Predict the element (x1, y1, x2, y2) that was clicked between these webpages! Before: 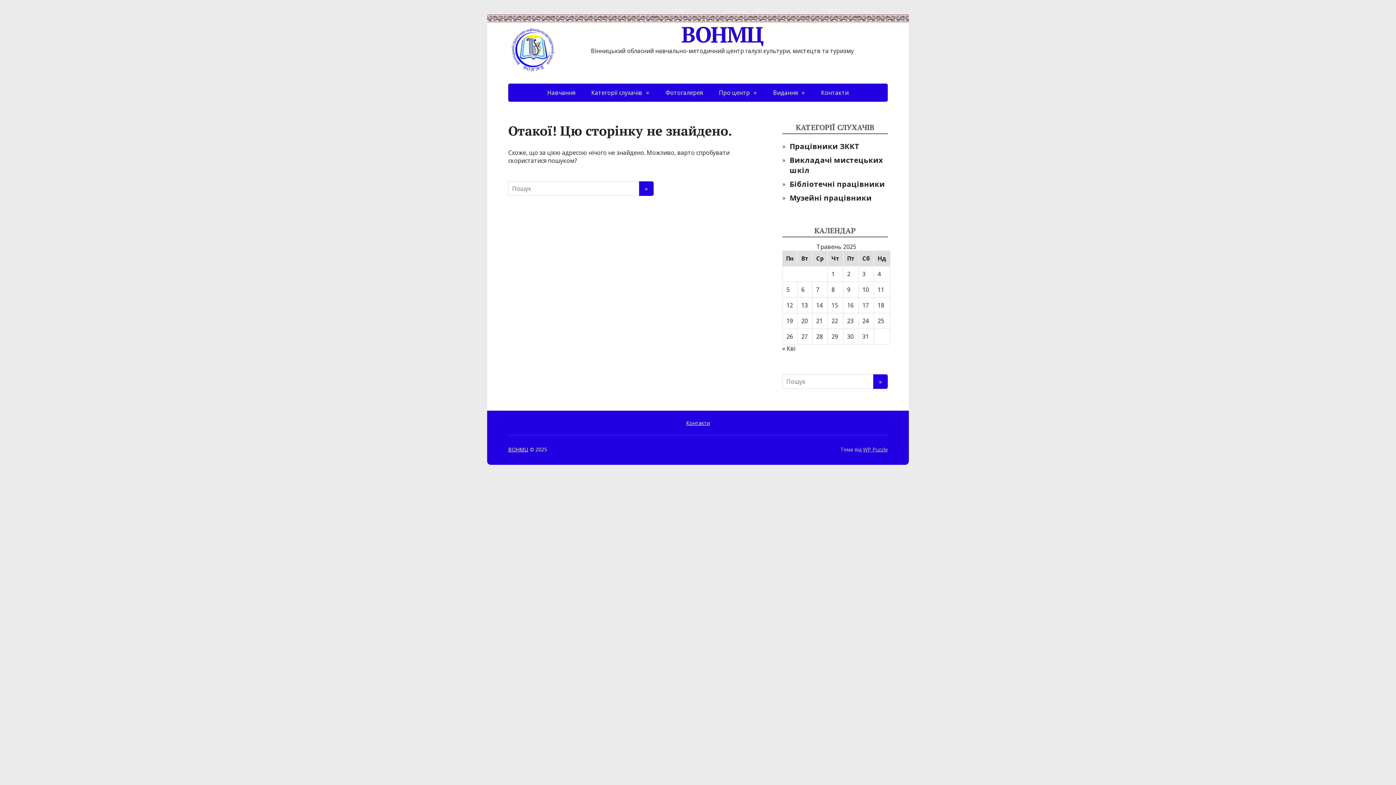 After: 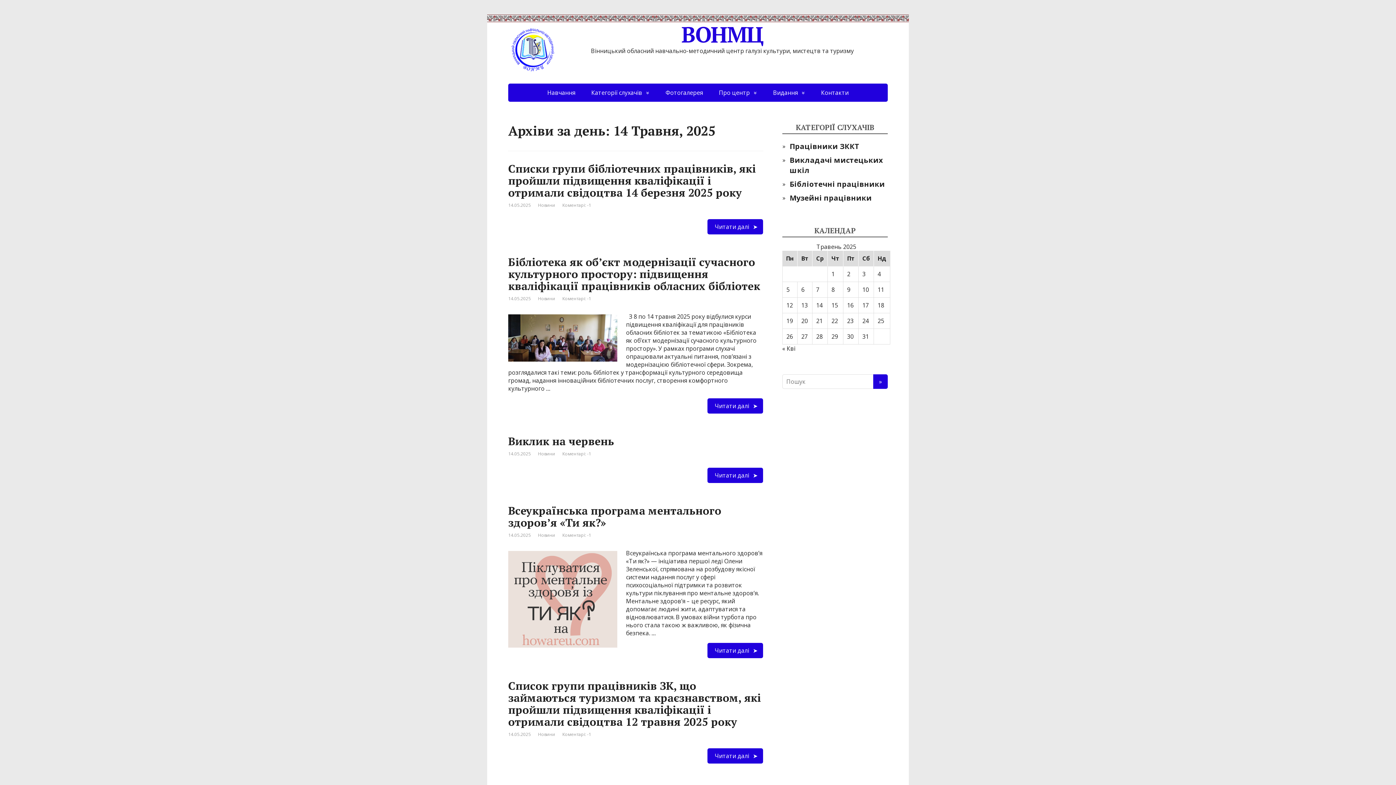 Action: bbox: (816, 301, 822, 309) label: Записи оприлюднені 14.05.2025